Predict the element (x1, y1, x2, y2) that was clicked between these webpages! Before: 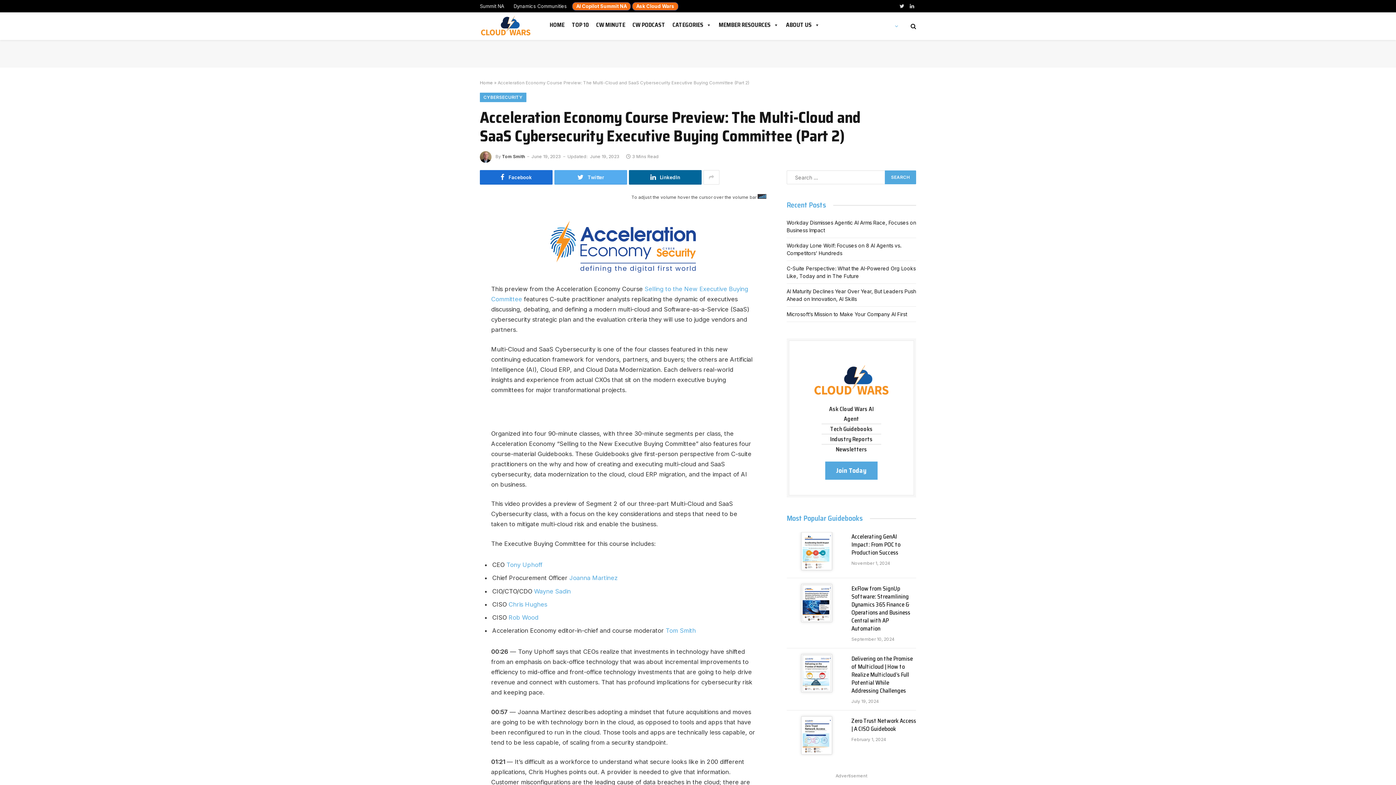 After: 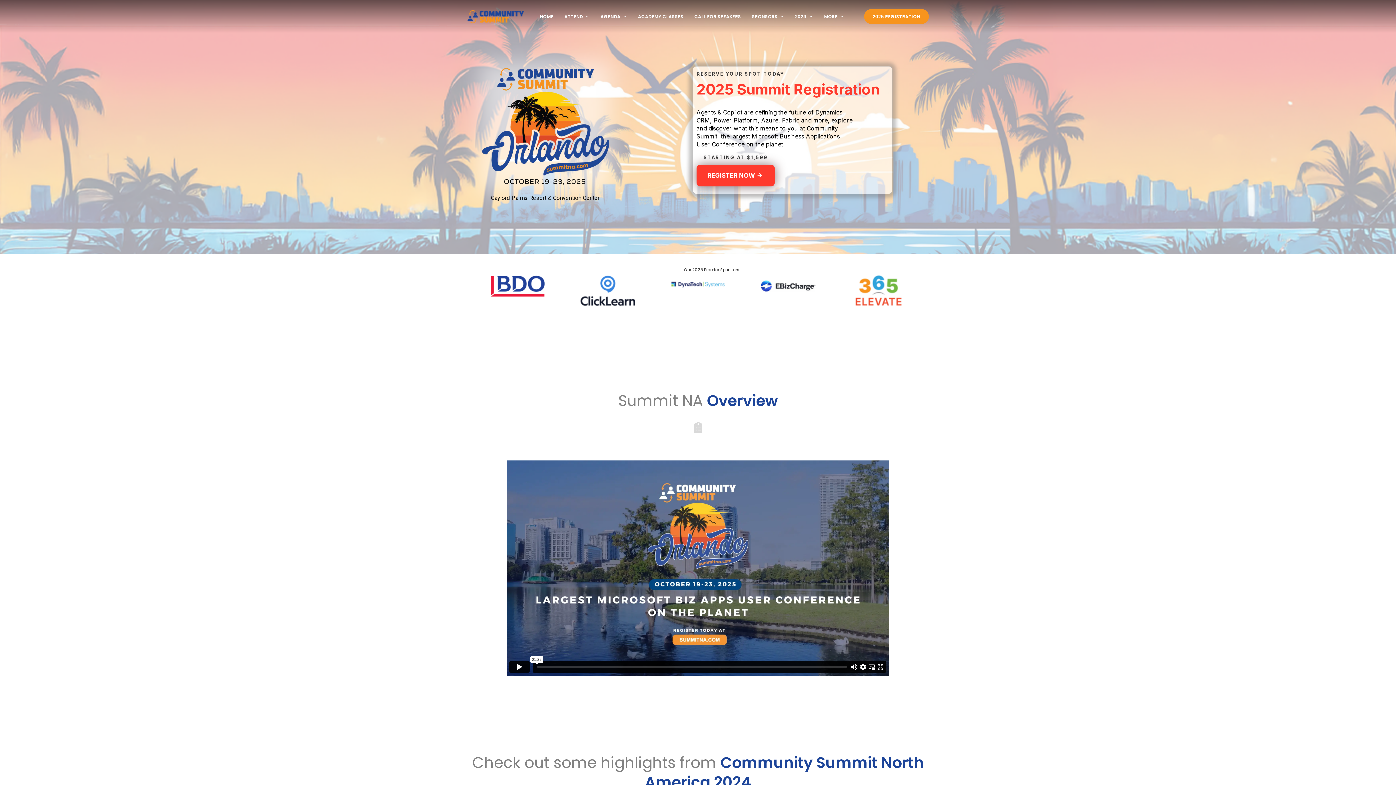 Action: label: Summit NA bbox: (475, 0, 509, 12)